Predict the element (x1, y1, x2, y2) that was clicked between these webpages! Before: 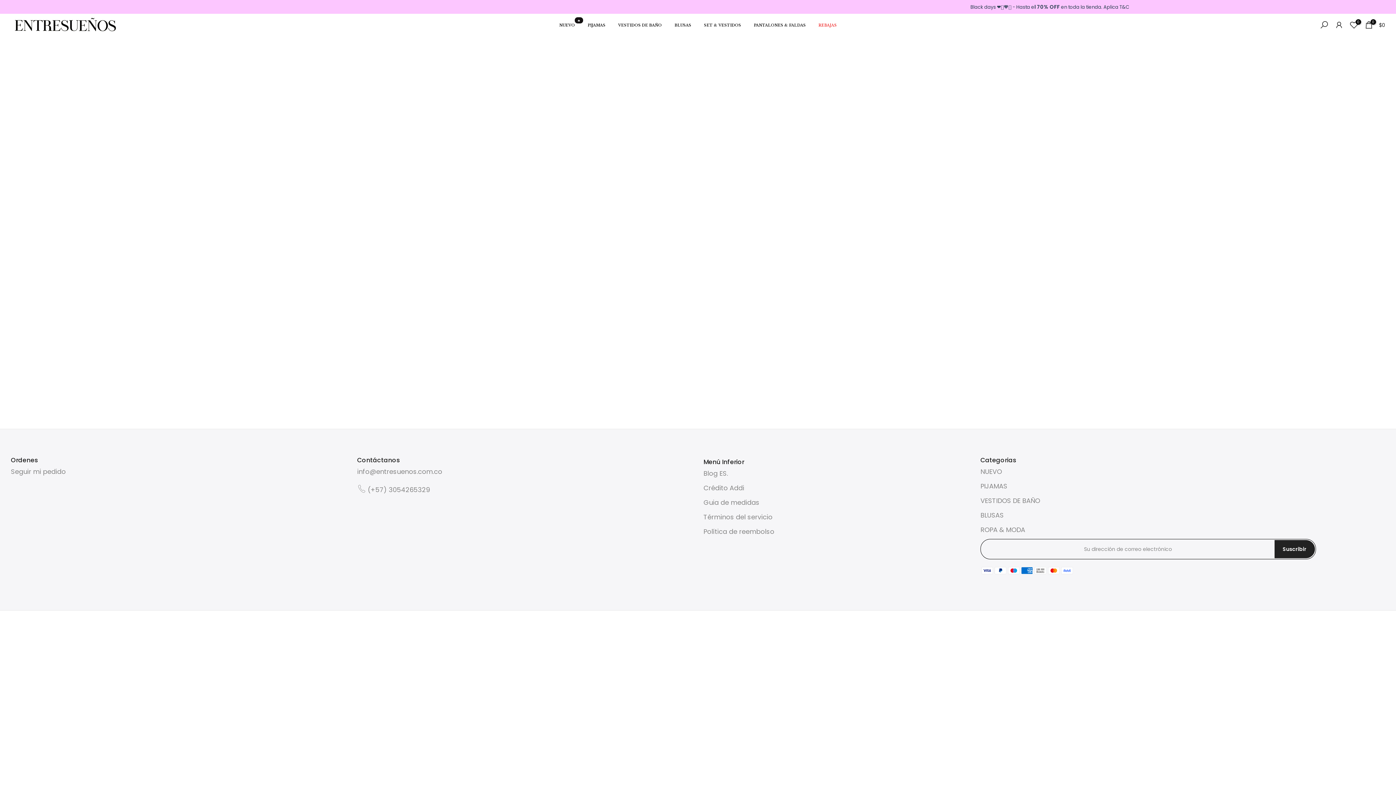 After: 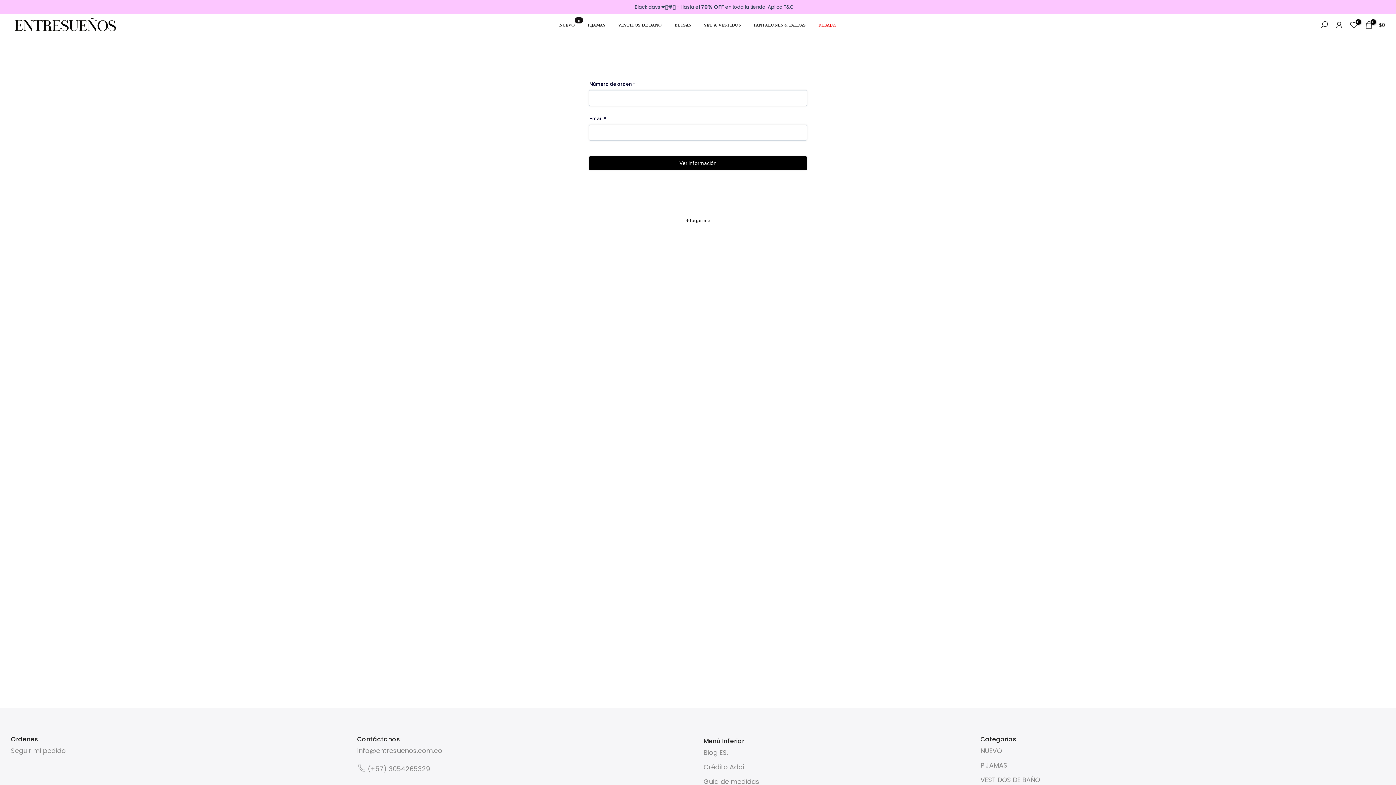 Action: label: Seguir mi pedido bbox: (10, 467, 65, 476)